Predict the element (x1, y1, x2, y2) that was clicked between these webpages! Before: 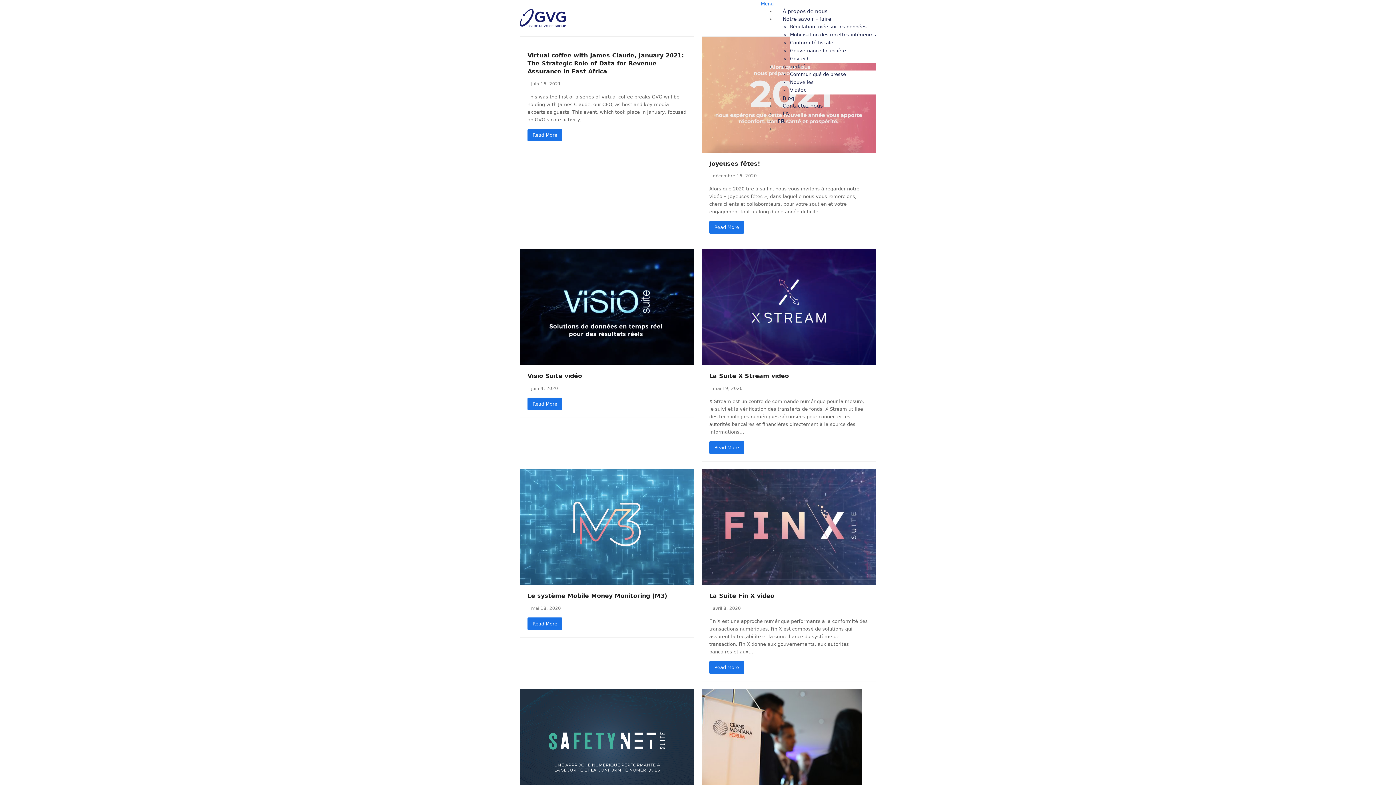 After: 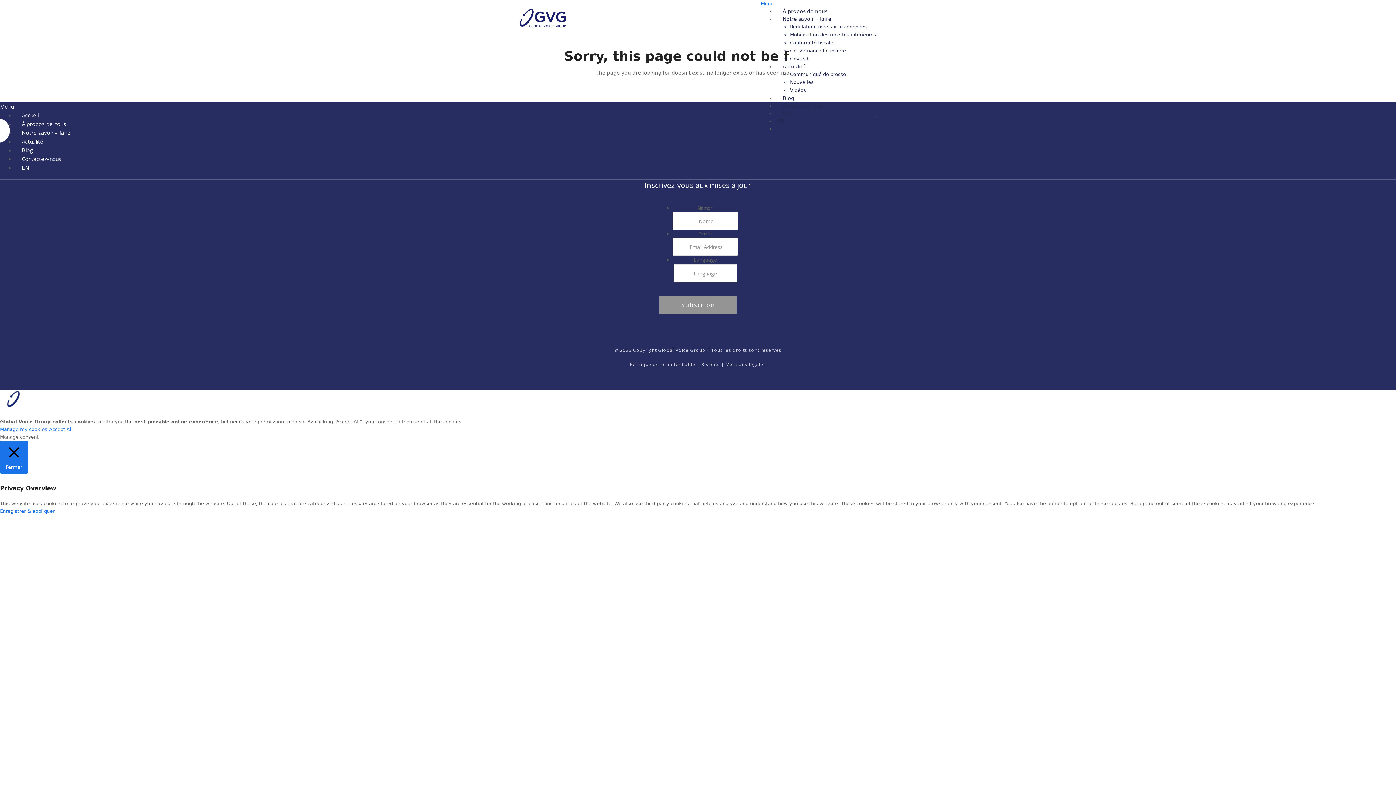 Action: bbox: (520, 744, 694, 749)